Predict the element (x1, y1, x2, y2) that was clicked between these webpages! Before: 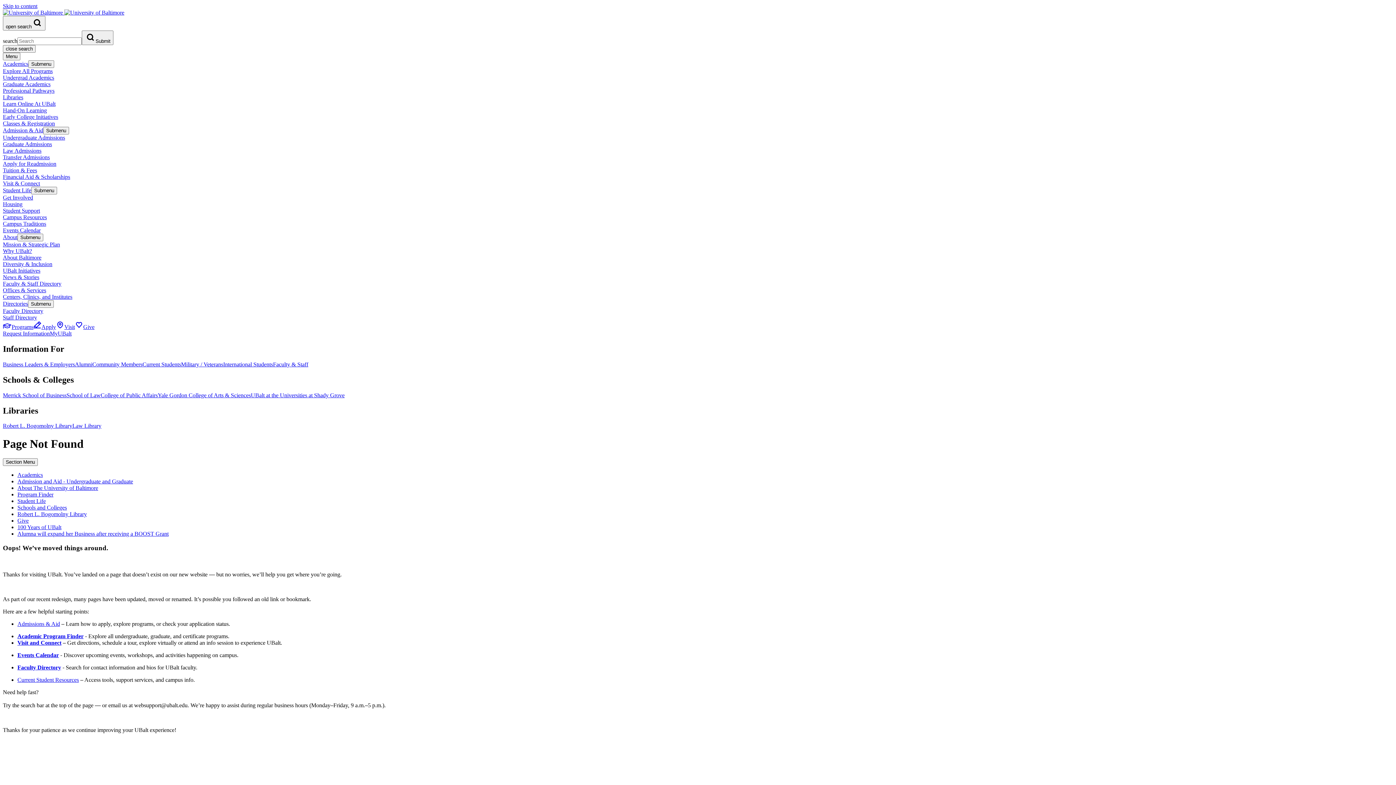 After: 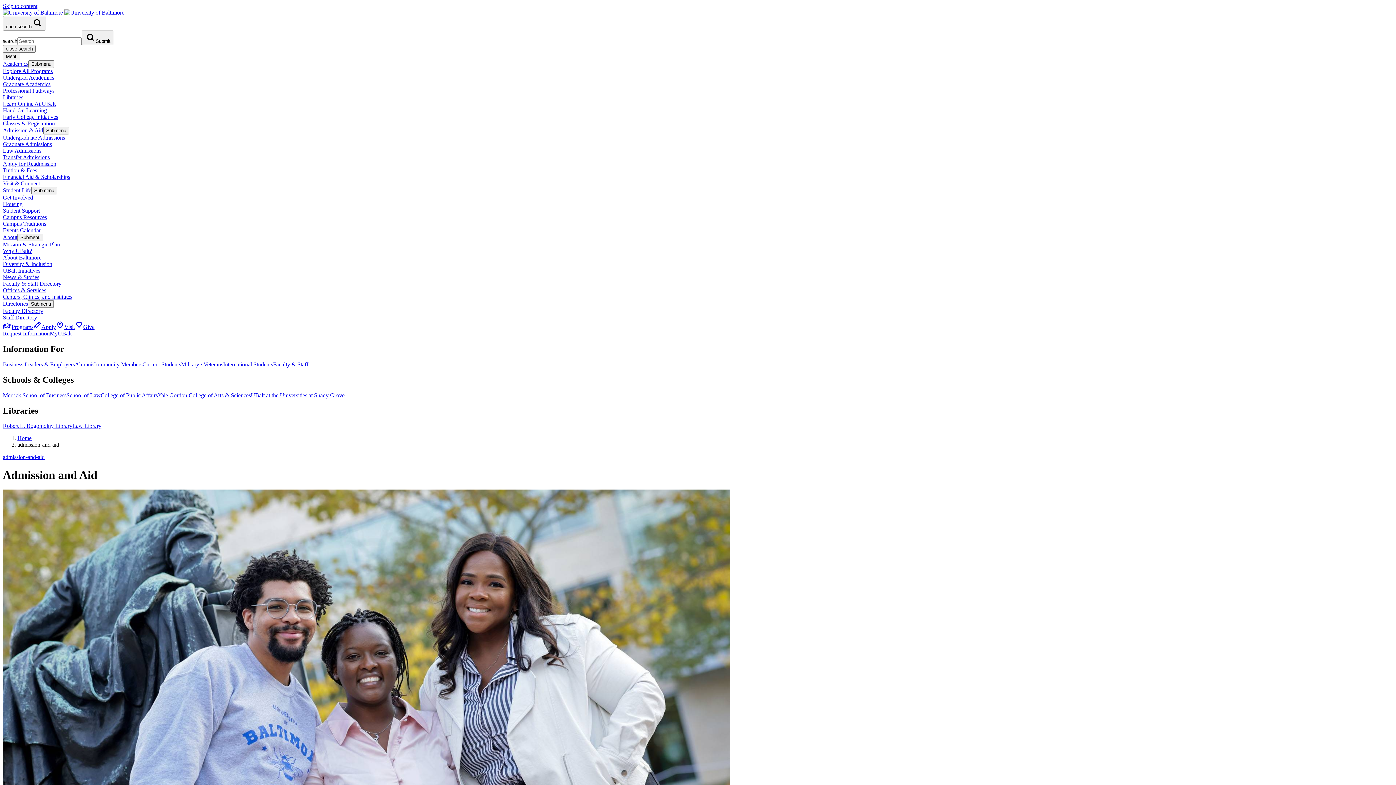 Action: bbox: (2, 127, 43, 133) label: Admission & Aid